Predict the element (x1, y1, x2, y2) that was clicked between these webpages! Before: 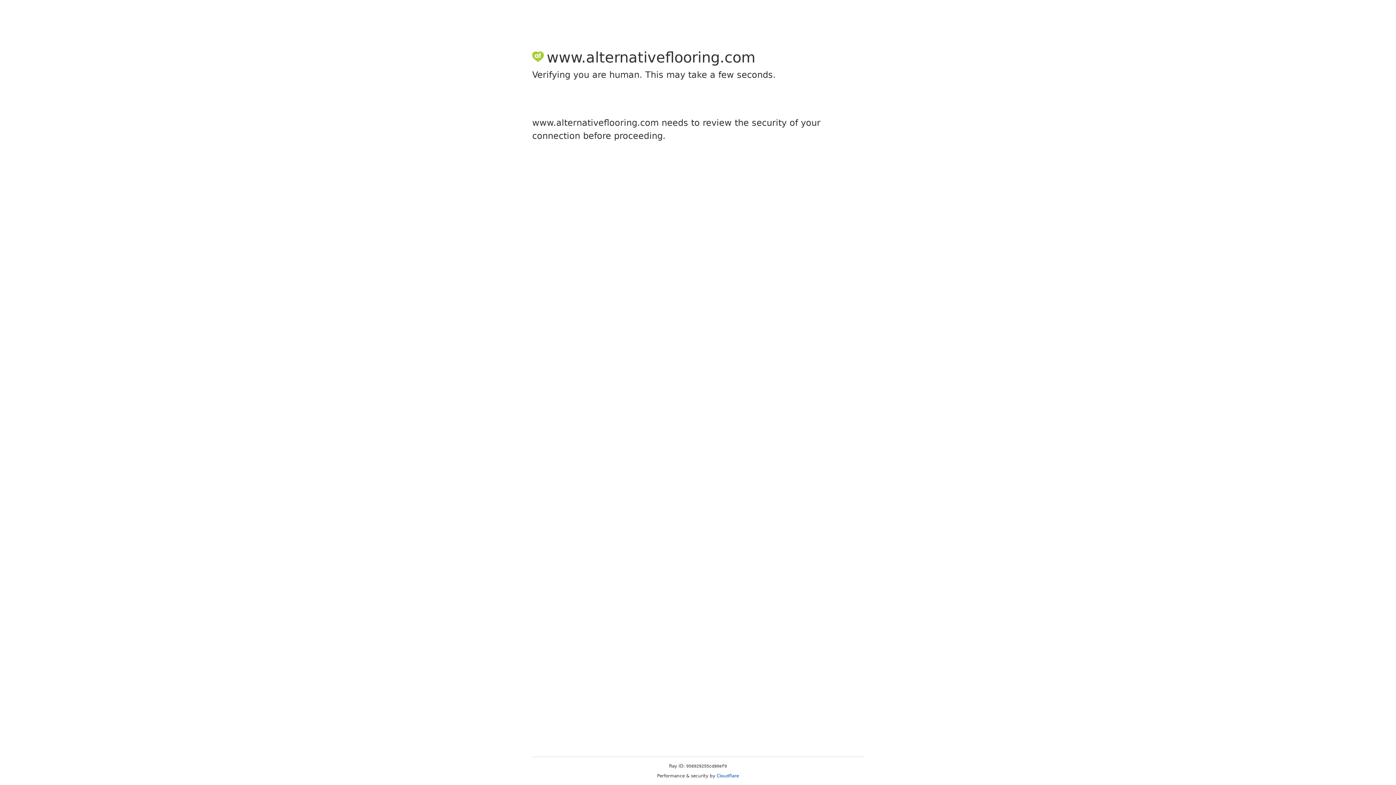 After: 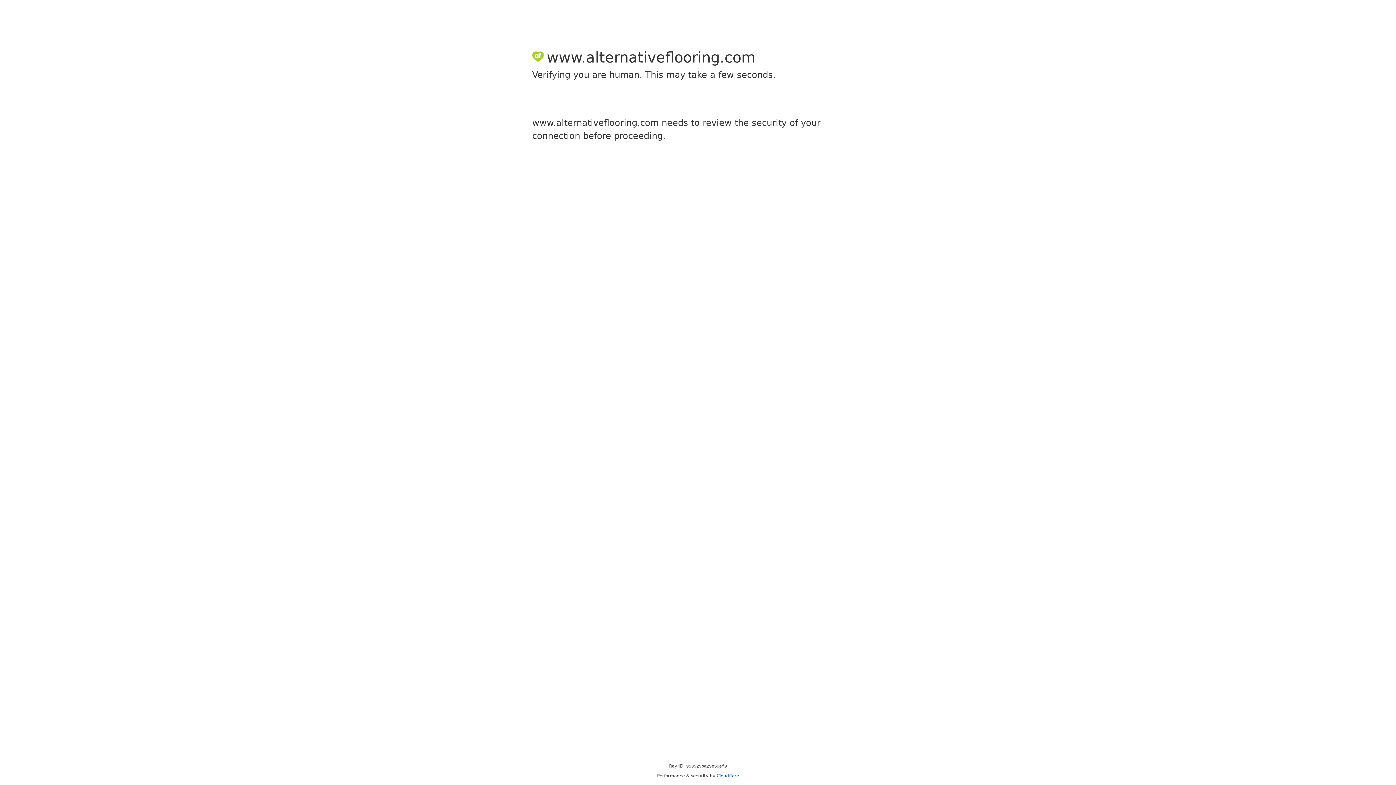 Action: bbox: (716, 773, 739, 778) label: Cloudflare